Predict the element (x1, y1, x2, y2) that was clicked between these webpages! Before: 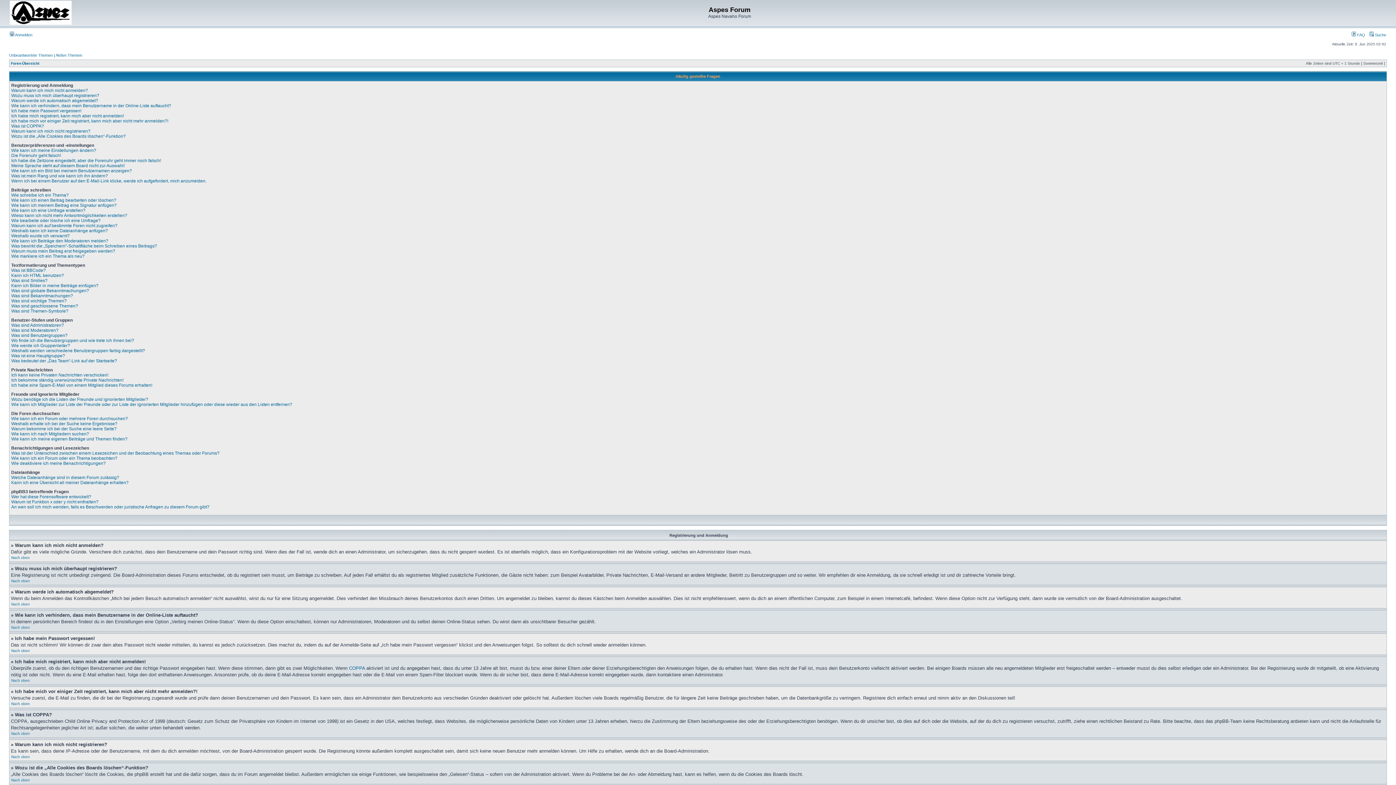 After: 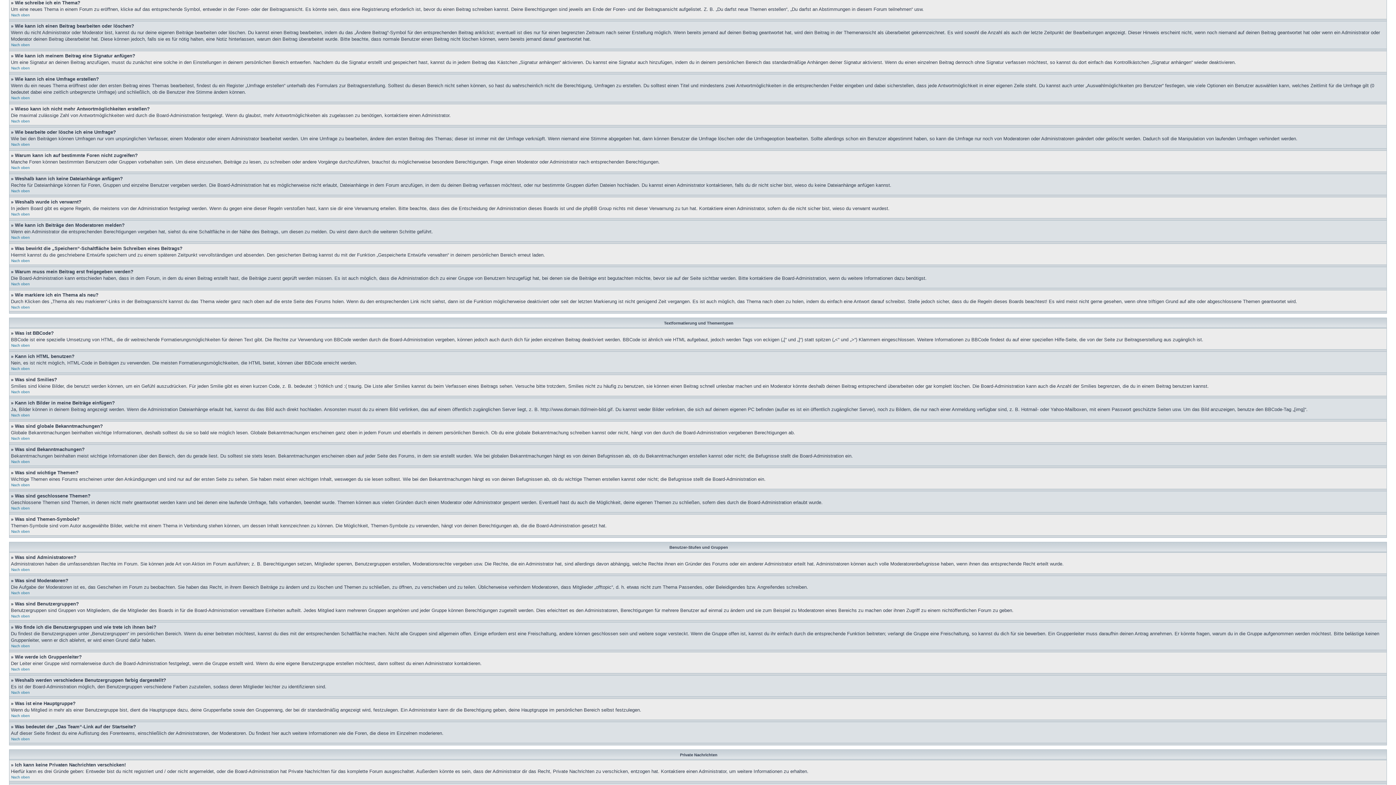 Action: bbox: (11, 192, 68, 197) label: Wie schreibe ich ein Thema?